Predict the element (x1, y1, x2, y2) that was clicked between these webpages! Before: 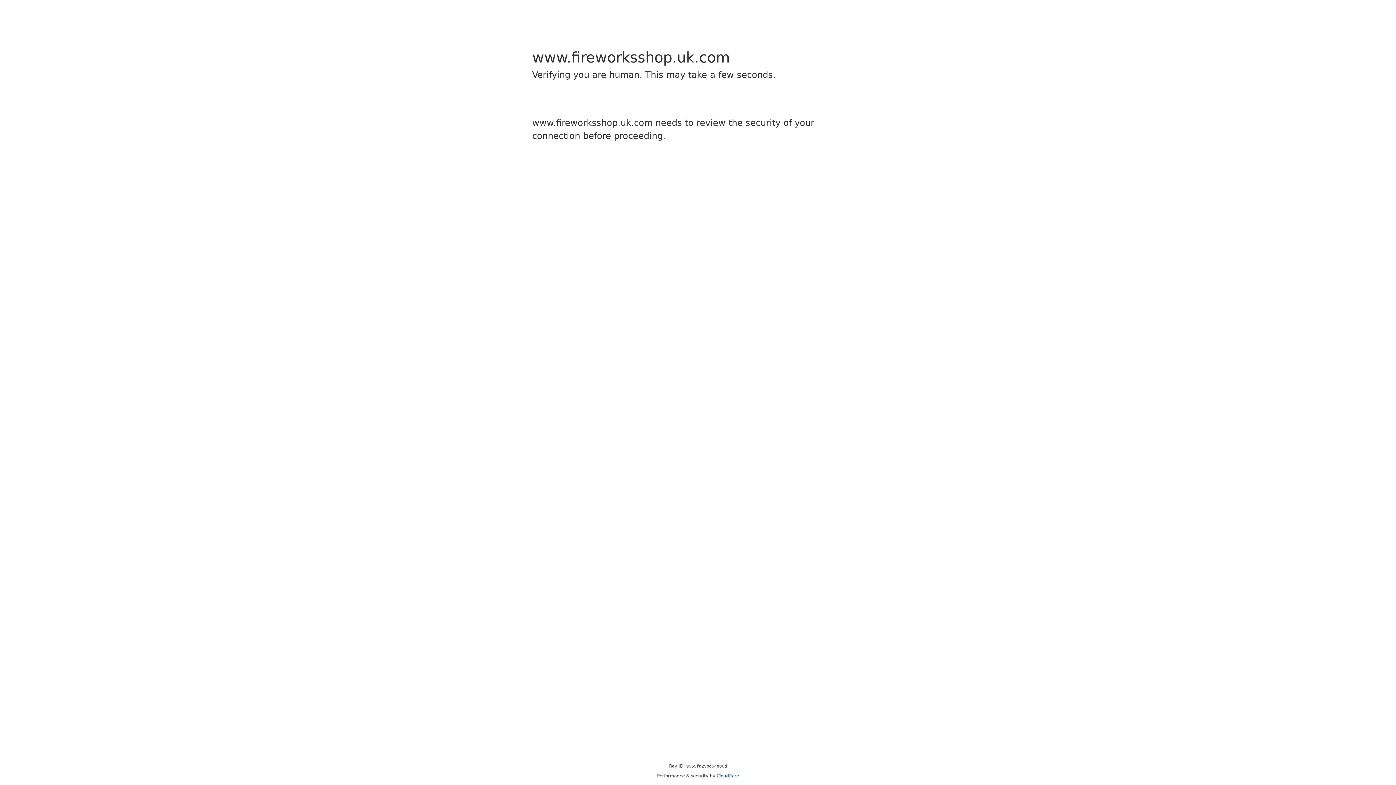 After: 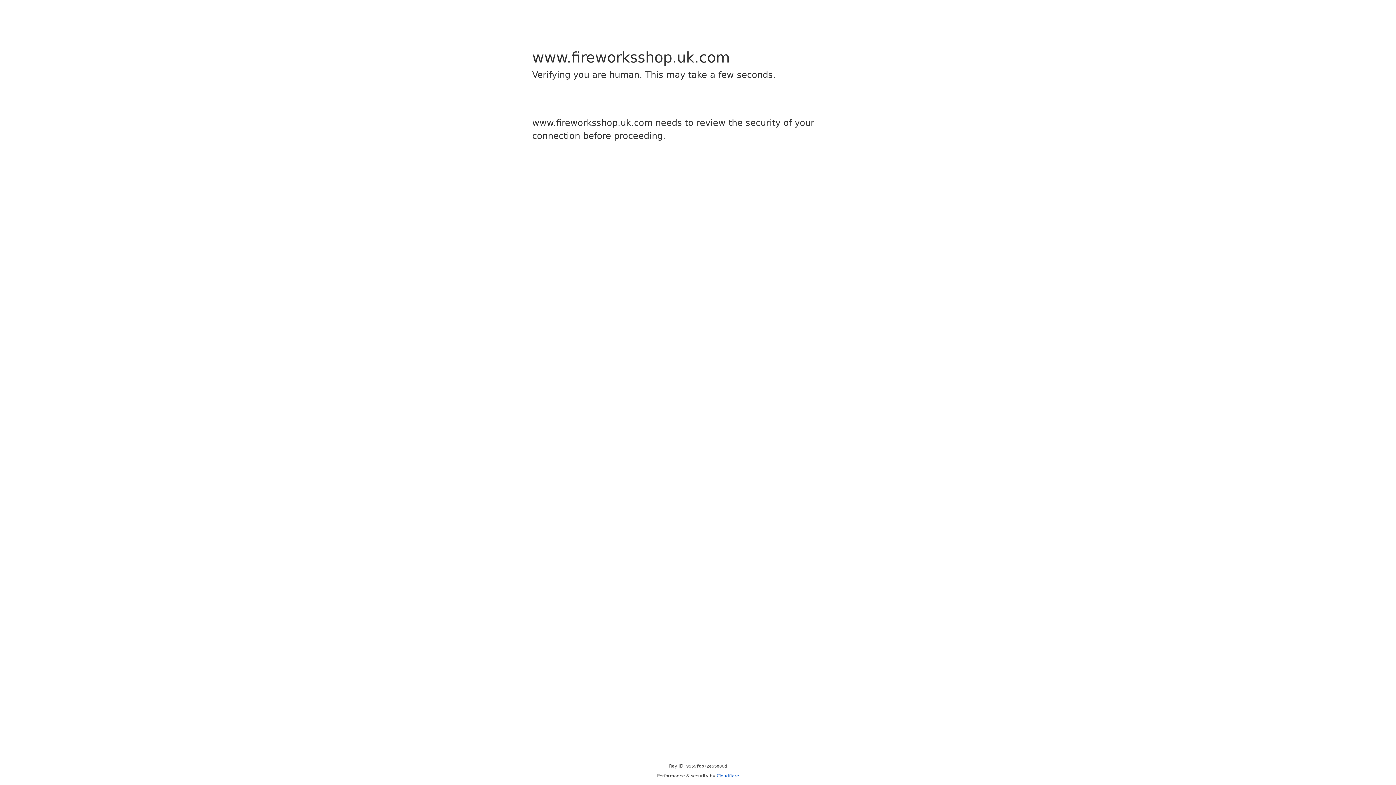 Action: label: Cloudflare bbox: (716, 773, 739, 778)